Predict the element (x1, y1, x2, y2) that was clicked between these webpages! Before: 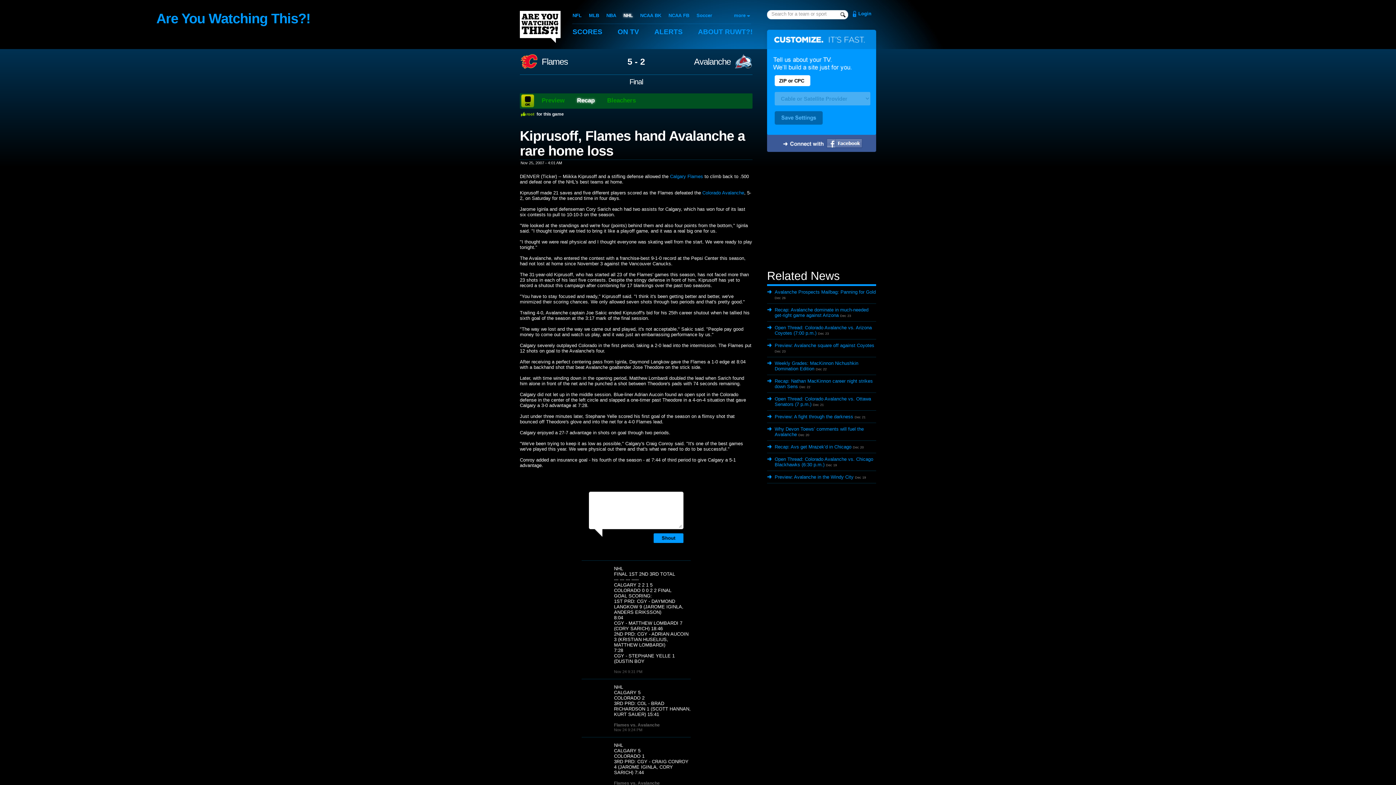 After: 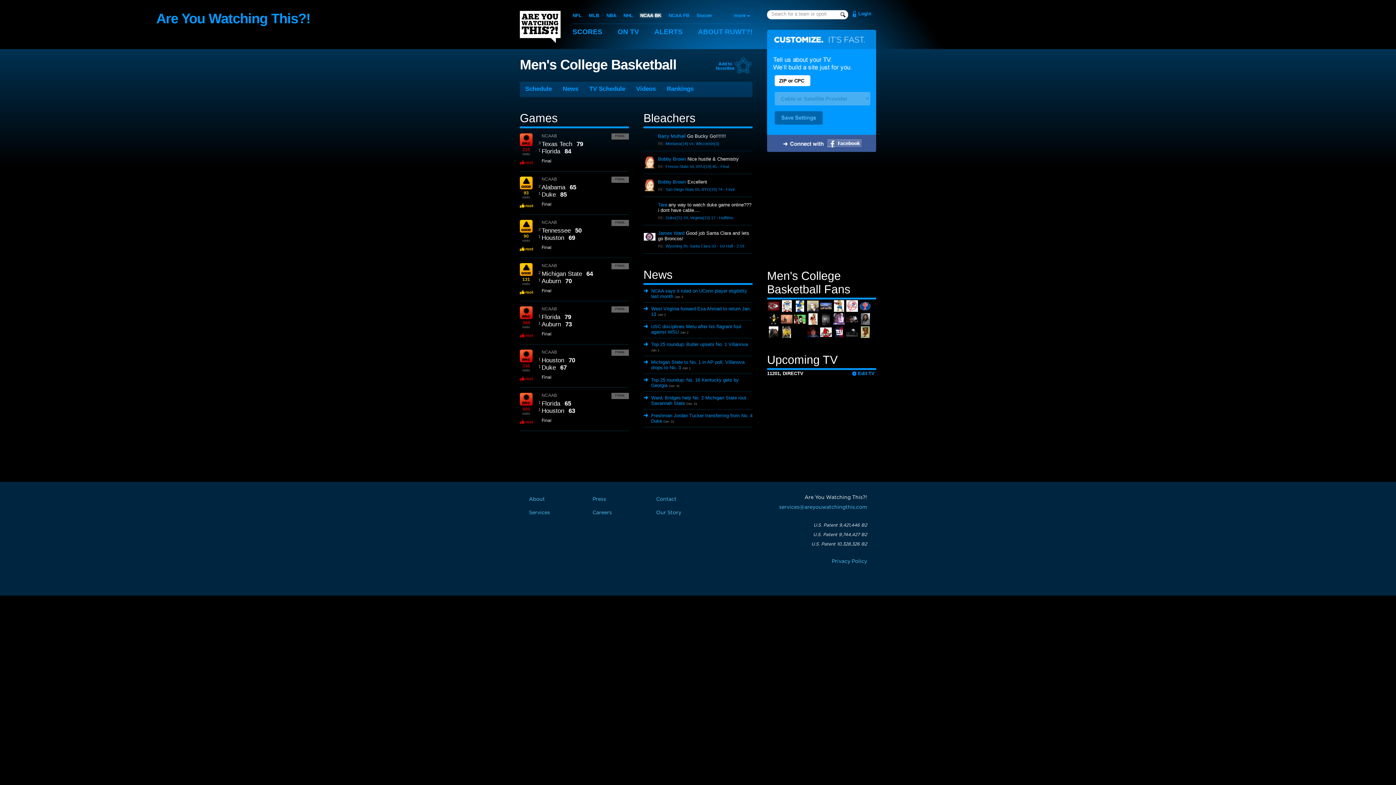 Action: label: NCAA BK bbox: (640, 9, 661, 21)